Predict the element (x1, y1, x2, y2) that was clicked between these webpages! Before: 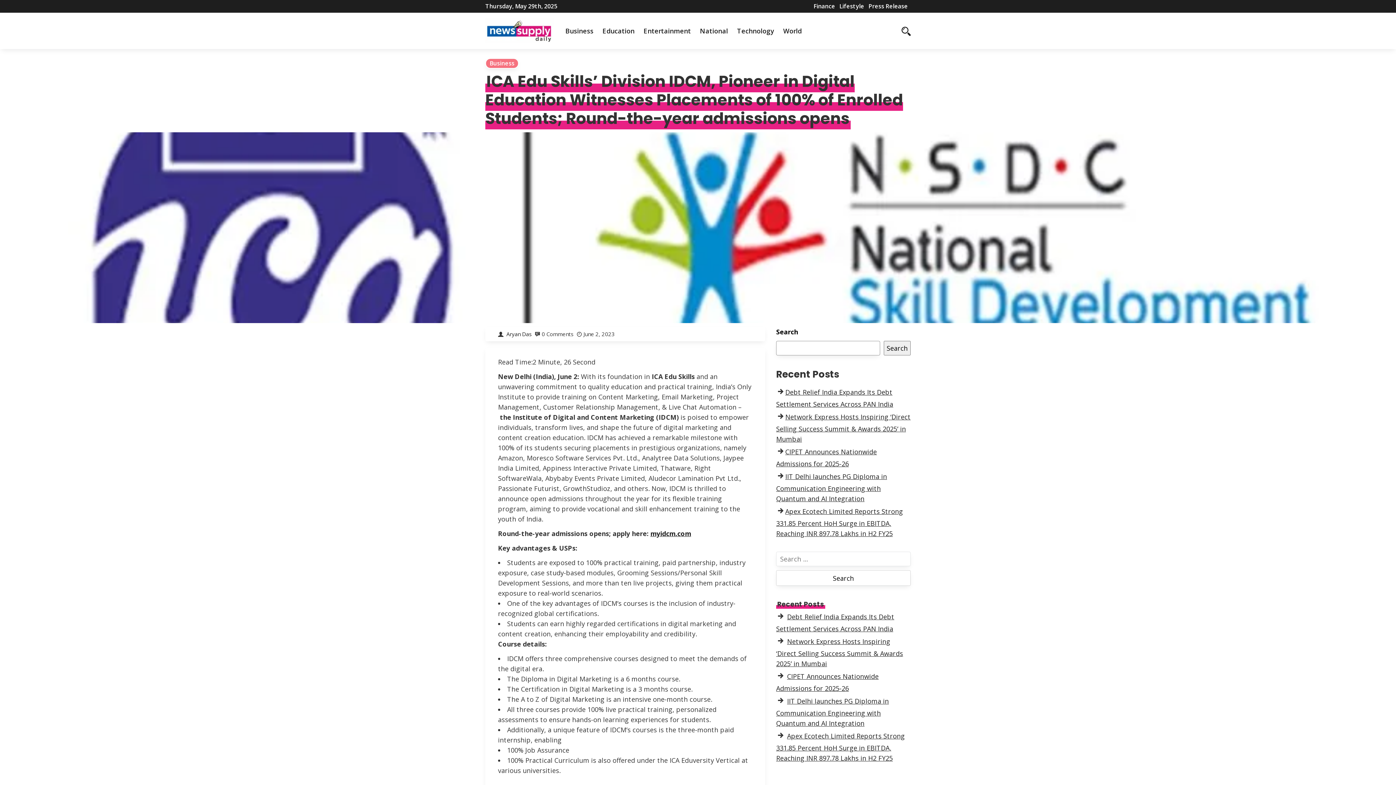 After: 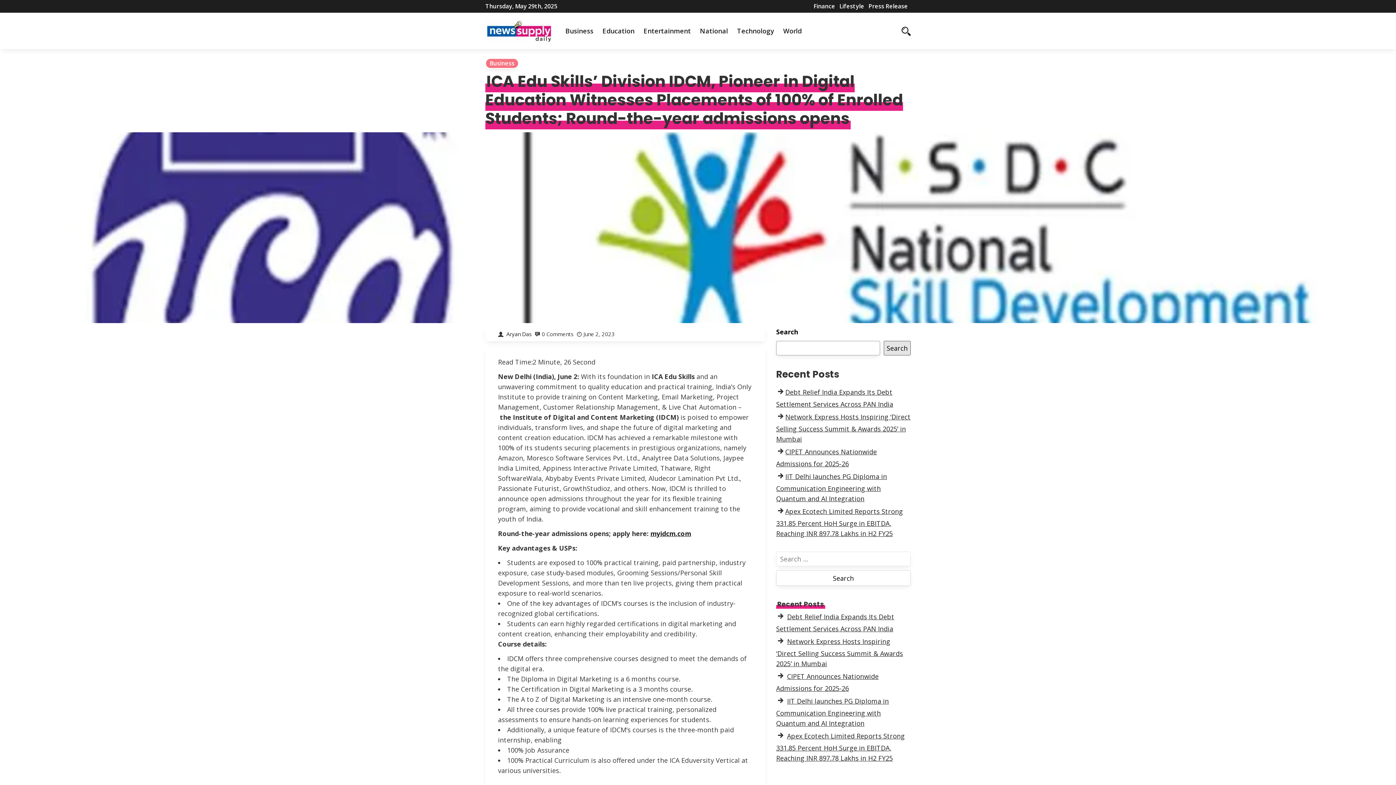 Action: label: Search bbox: (884, 341, 910, 355)